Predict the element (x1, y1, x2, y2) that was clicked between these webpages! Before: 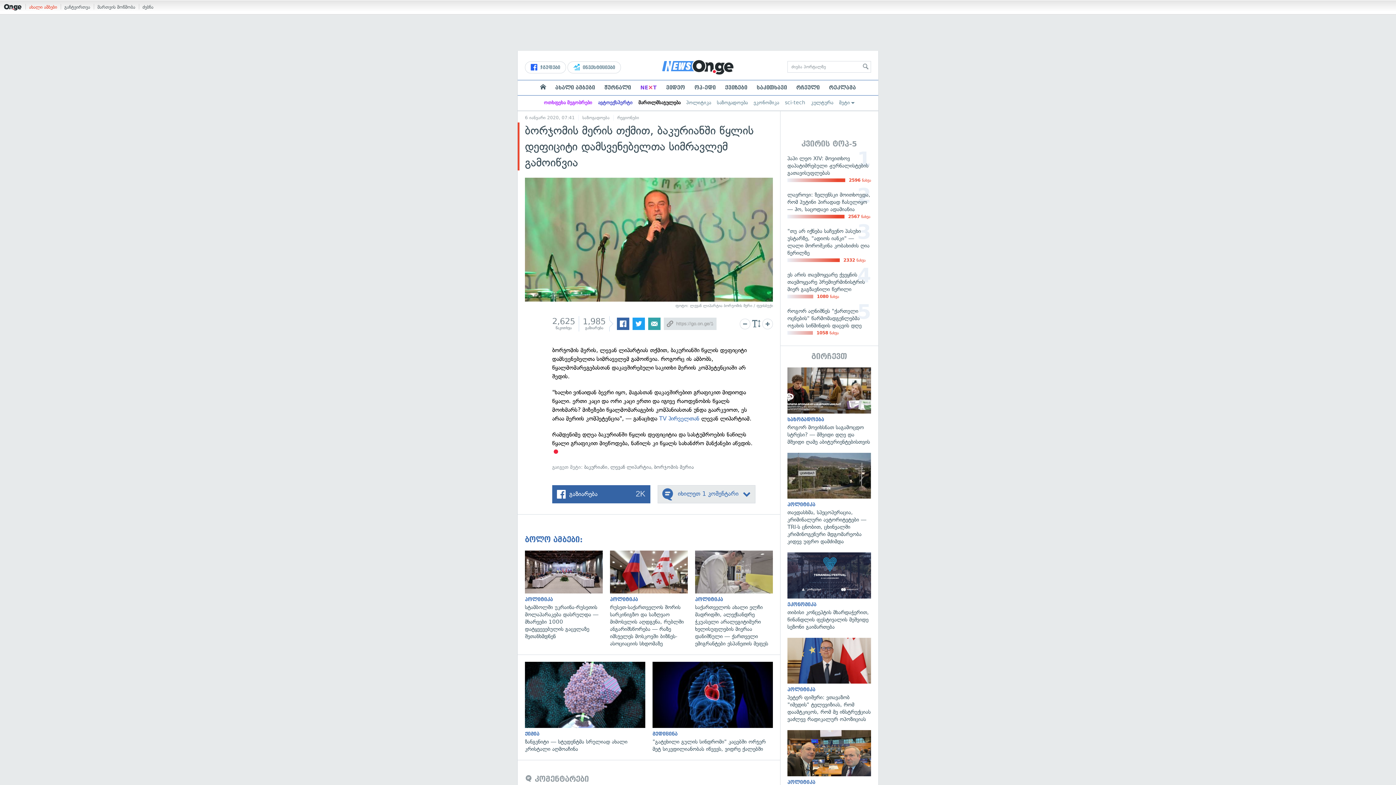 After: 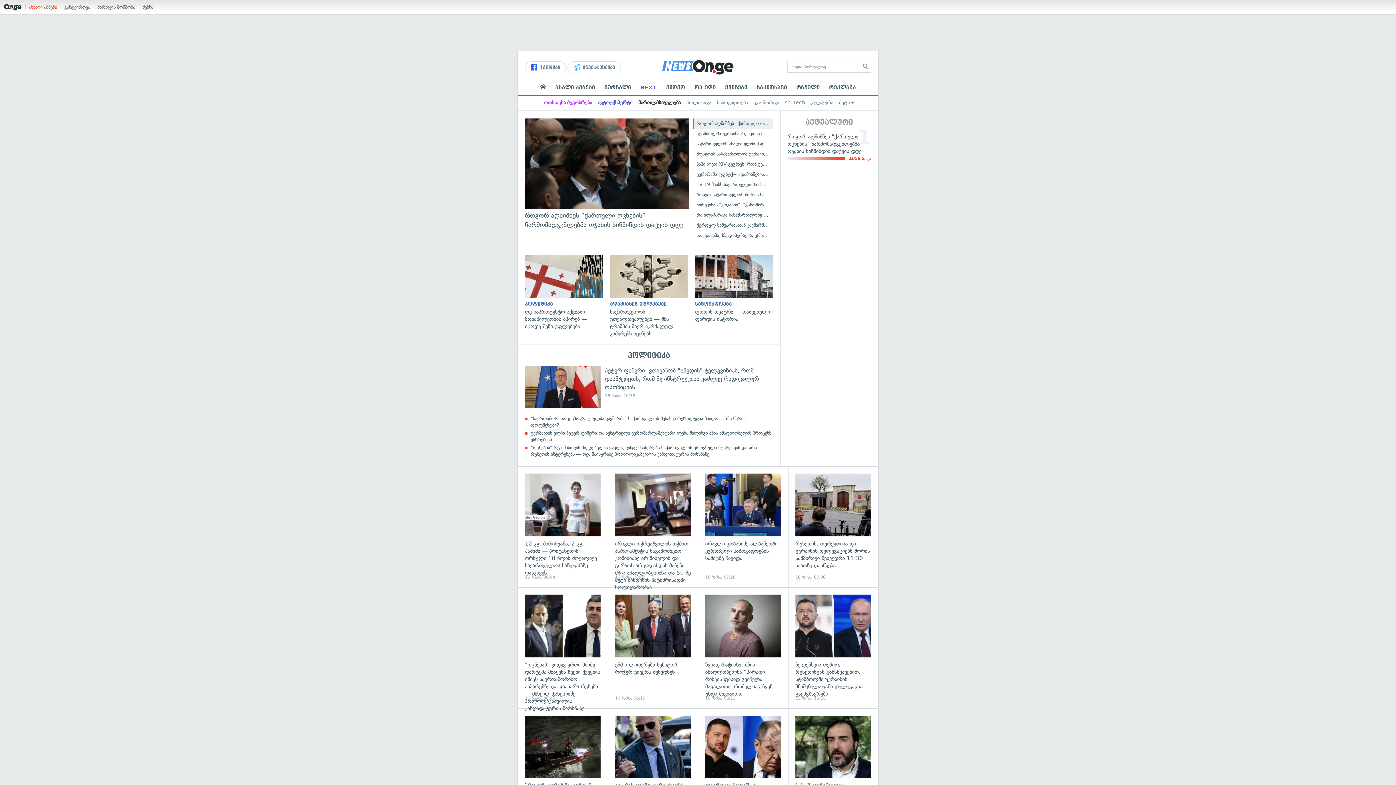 Action: bbox: (658, 70, 737, 75)